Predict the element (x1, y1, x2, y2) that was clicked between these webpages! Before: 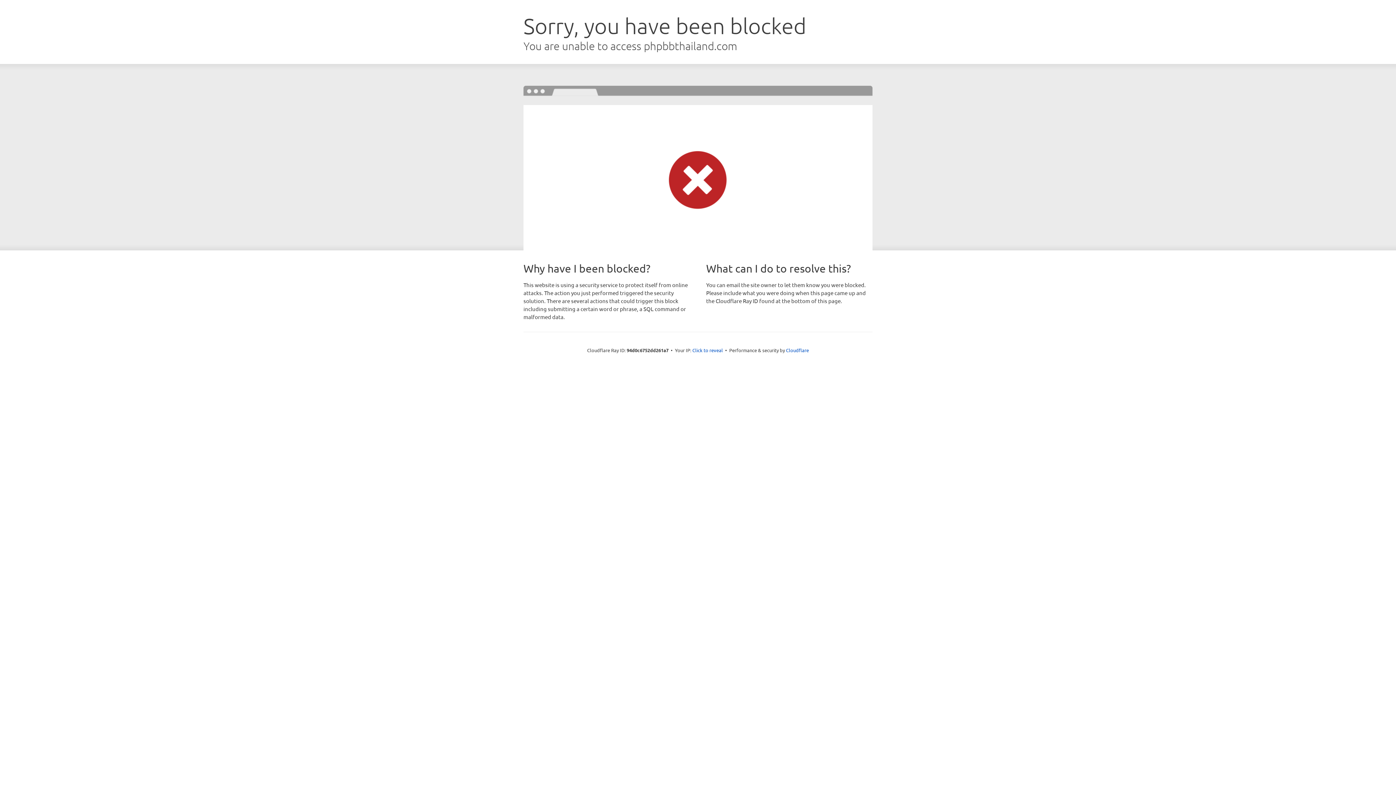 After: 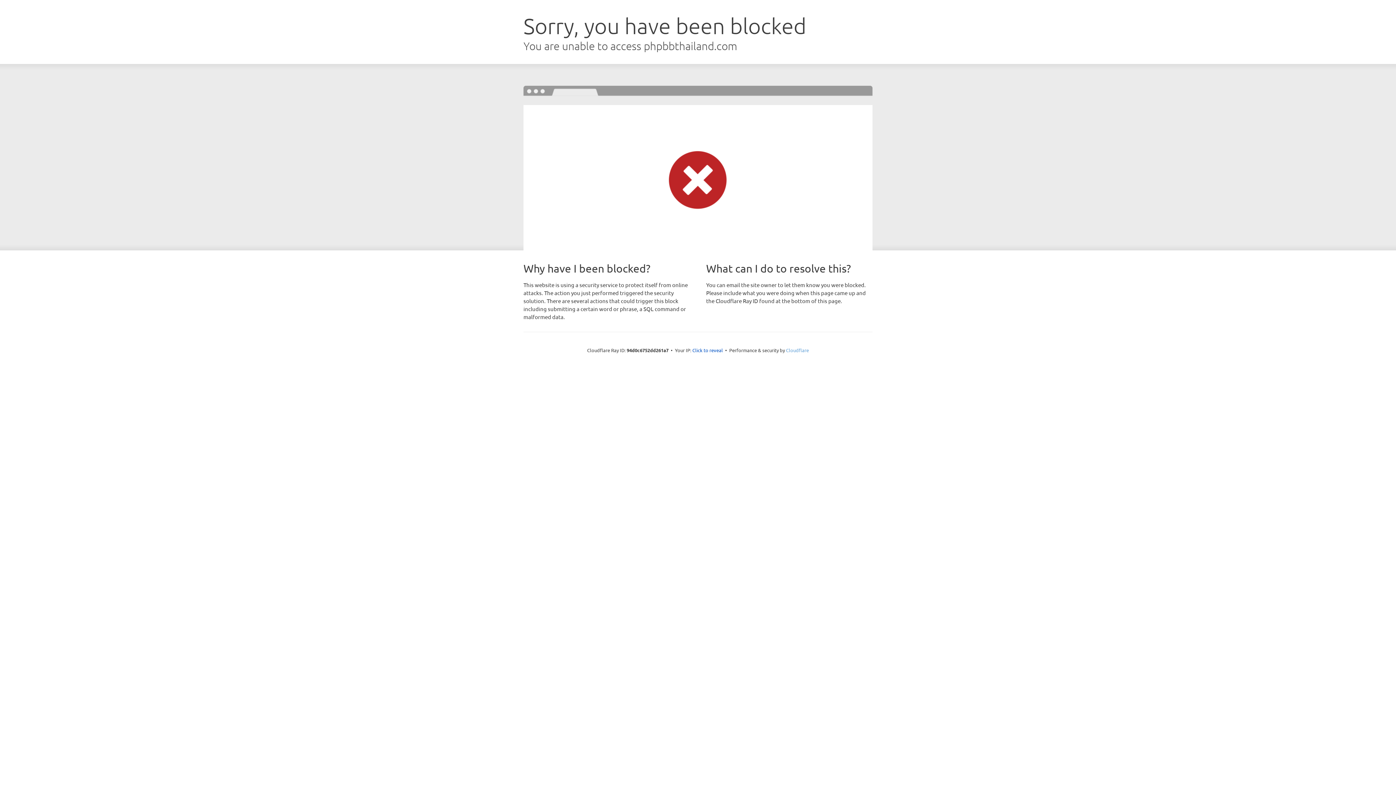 Action: bbox: (786, 347, 809, 353) label: Cloudflare